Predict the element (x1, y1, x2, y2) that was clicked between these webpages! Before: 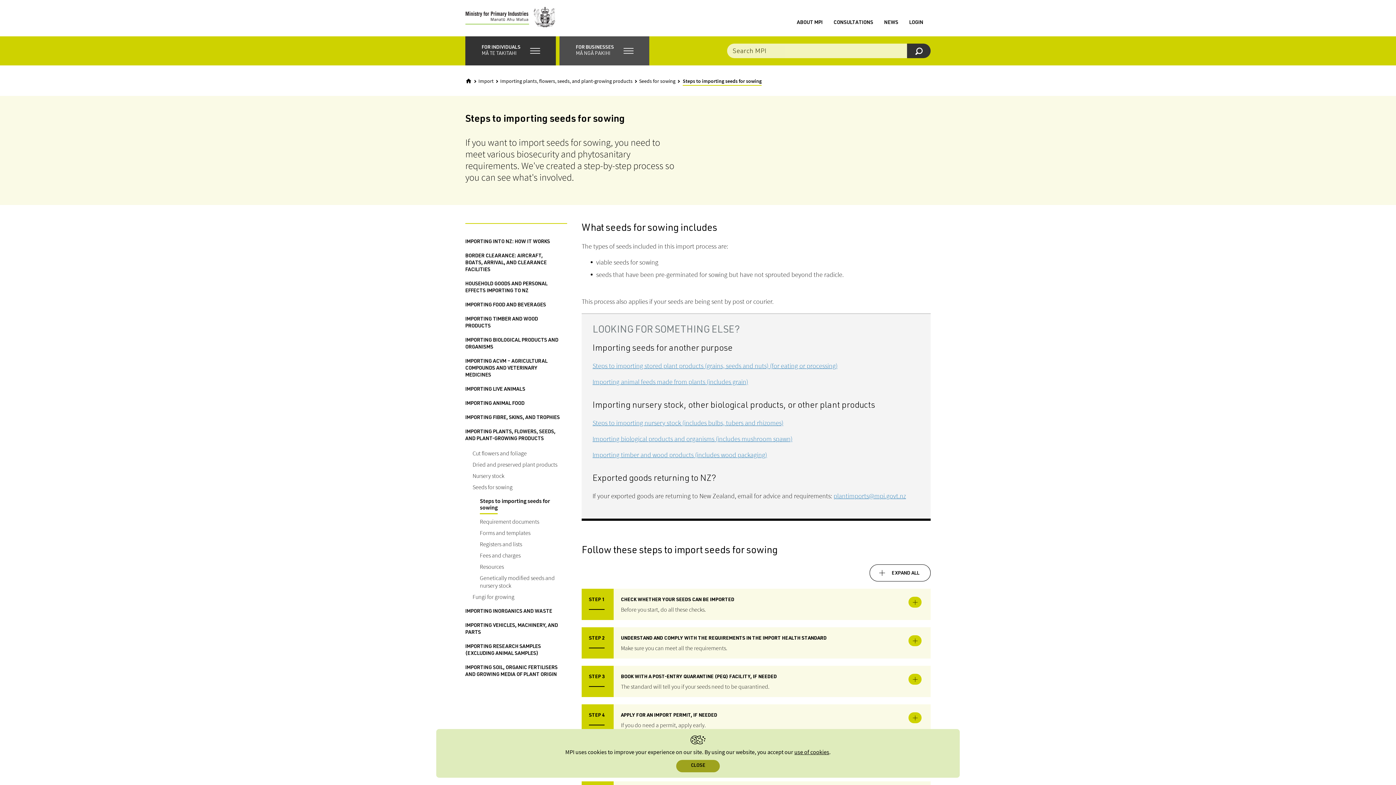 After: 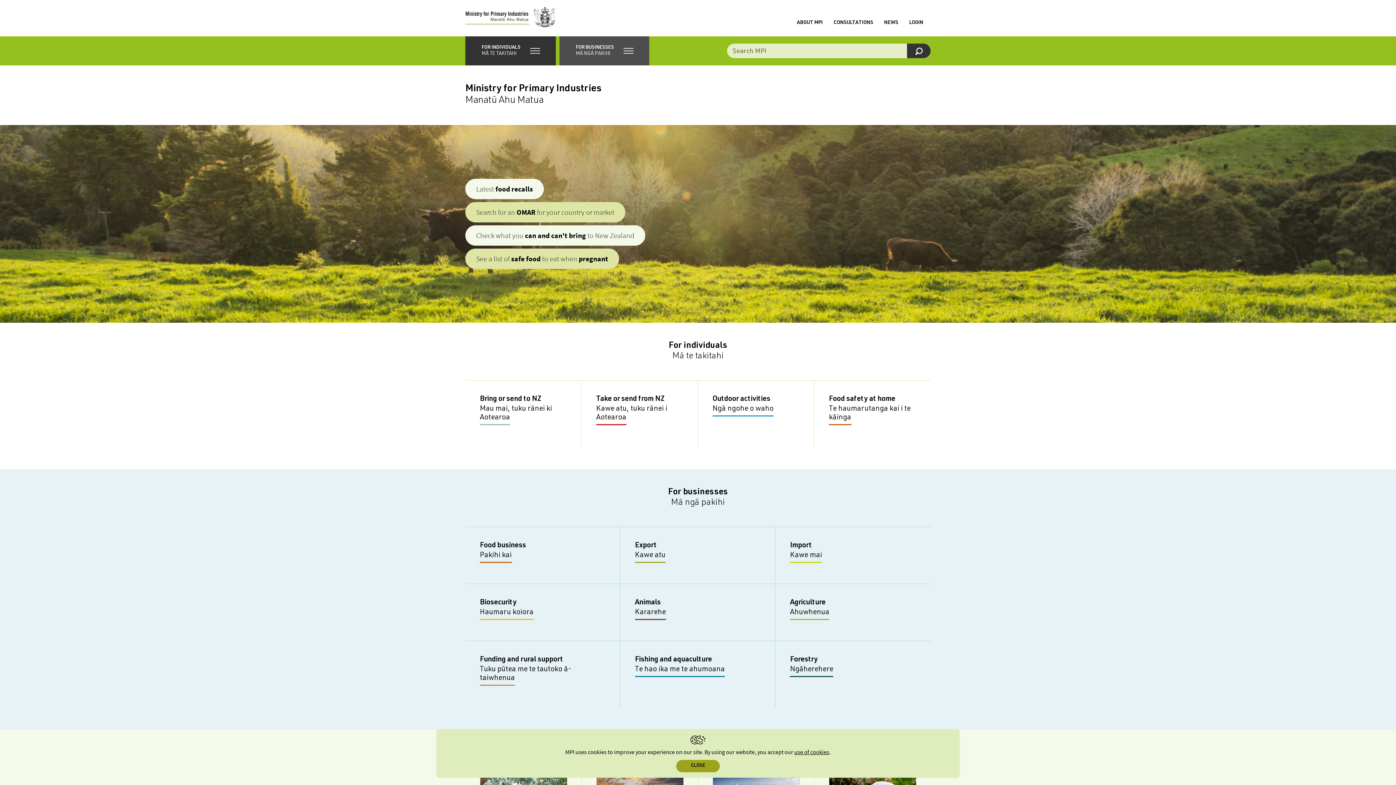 Action: bbox: (465, 6, 555, 29)